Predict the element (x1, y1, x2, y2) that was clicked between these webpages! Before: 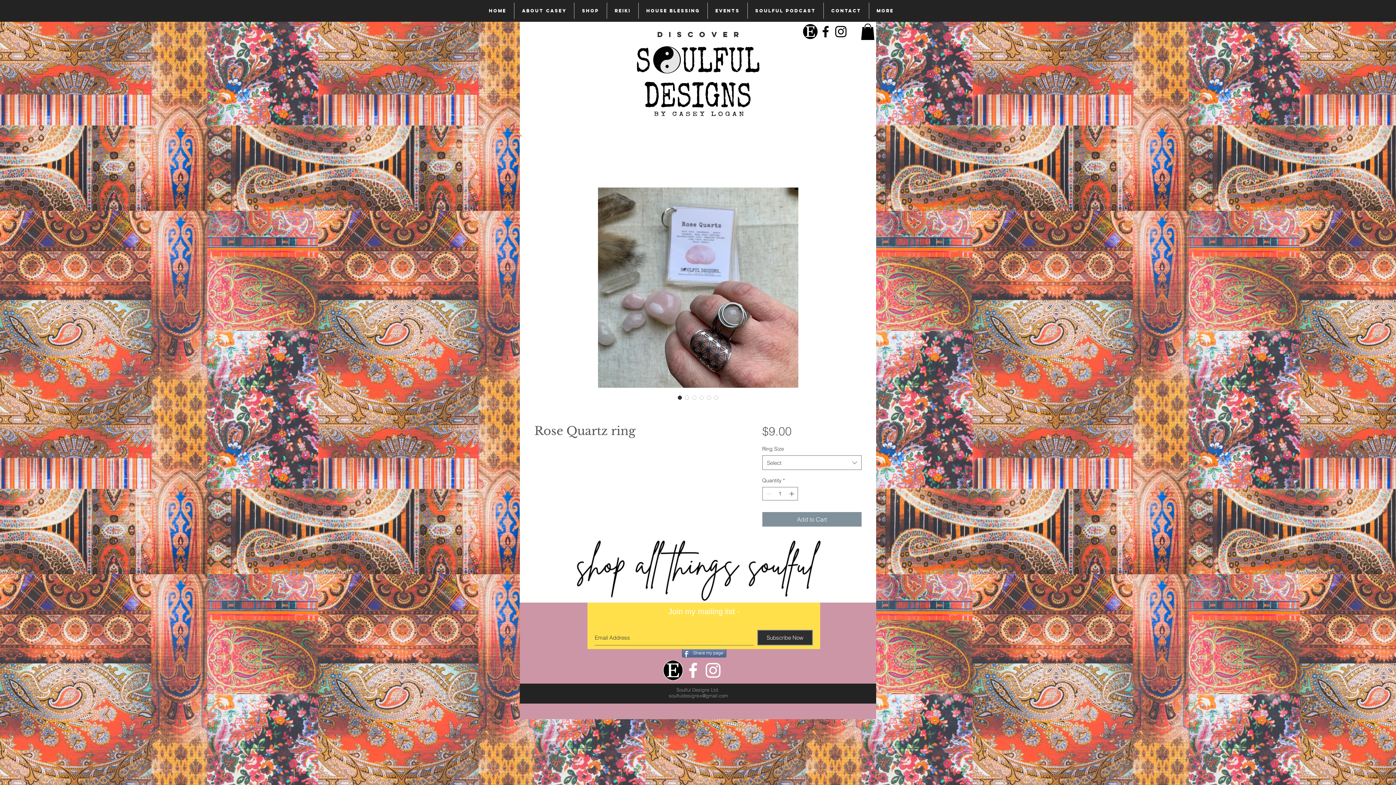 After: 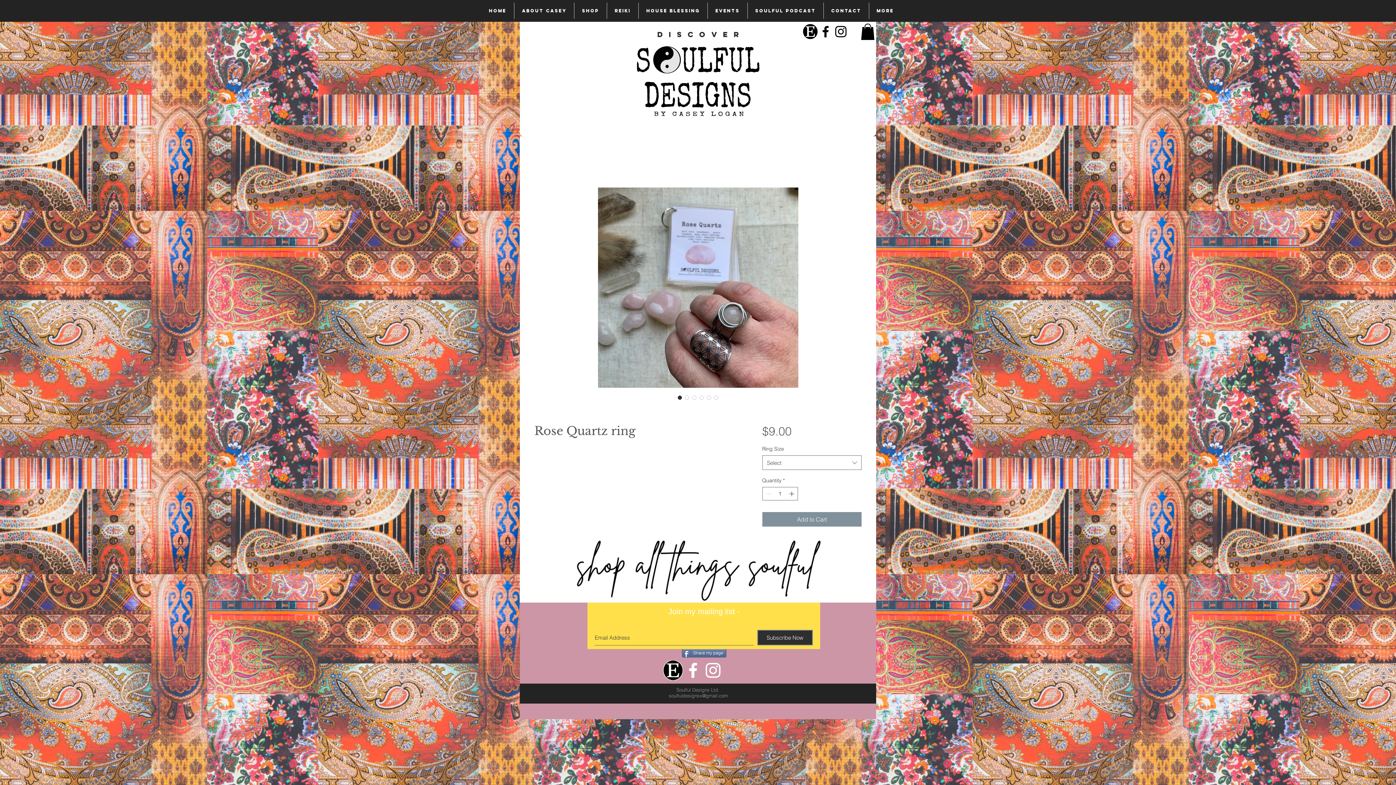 Action: label: White Instagram Icon bbox: (703, 660, 723, 680)